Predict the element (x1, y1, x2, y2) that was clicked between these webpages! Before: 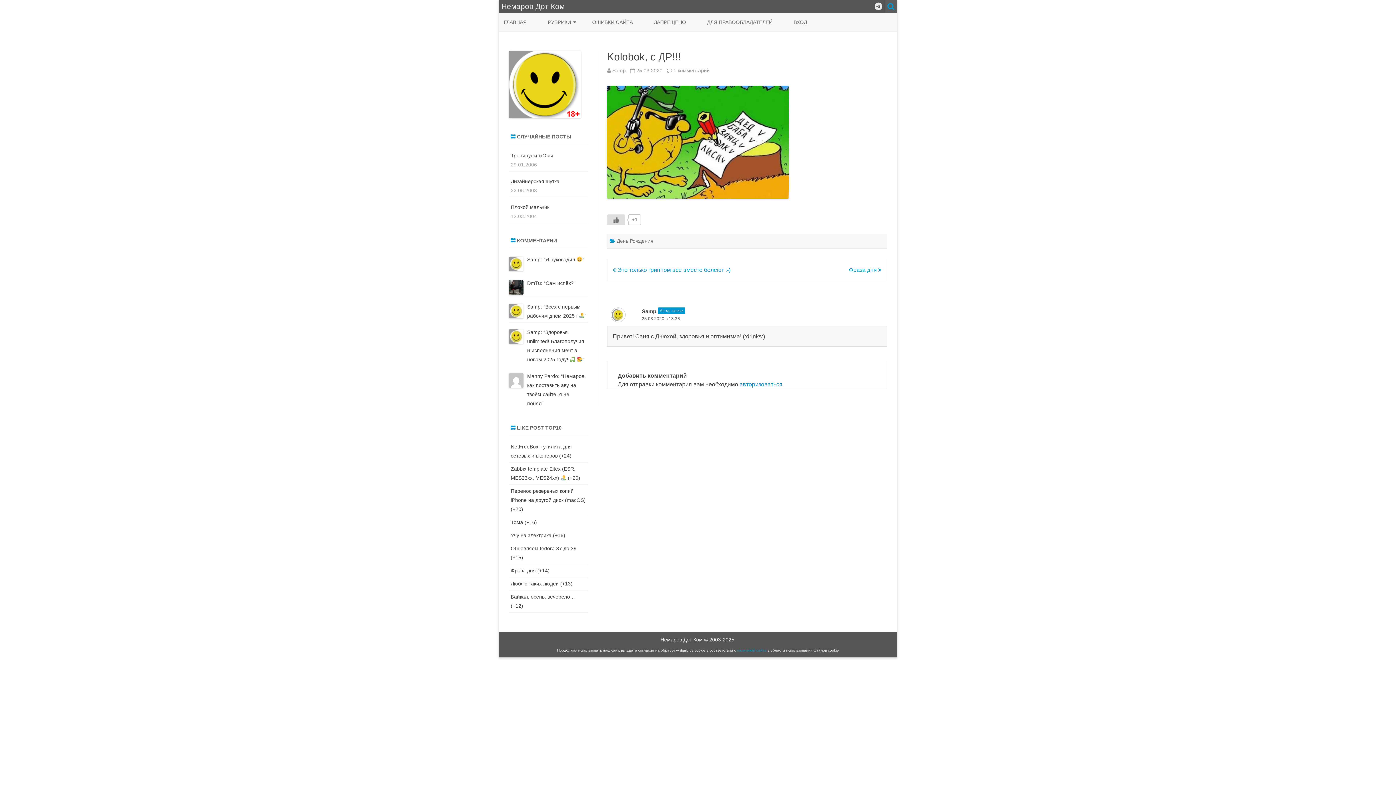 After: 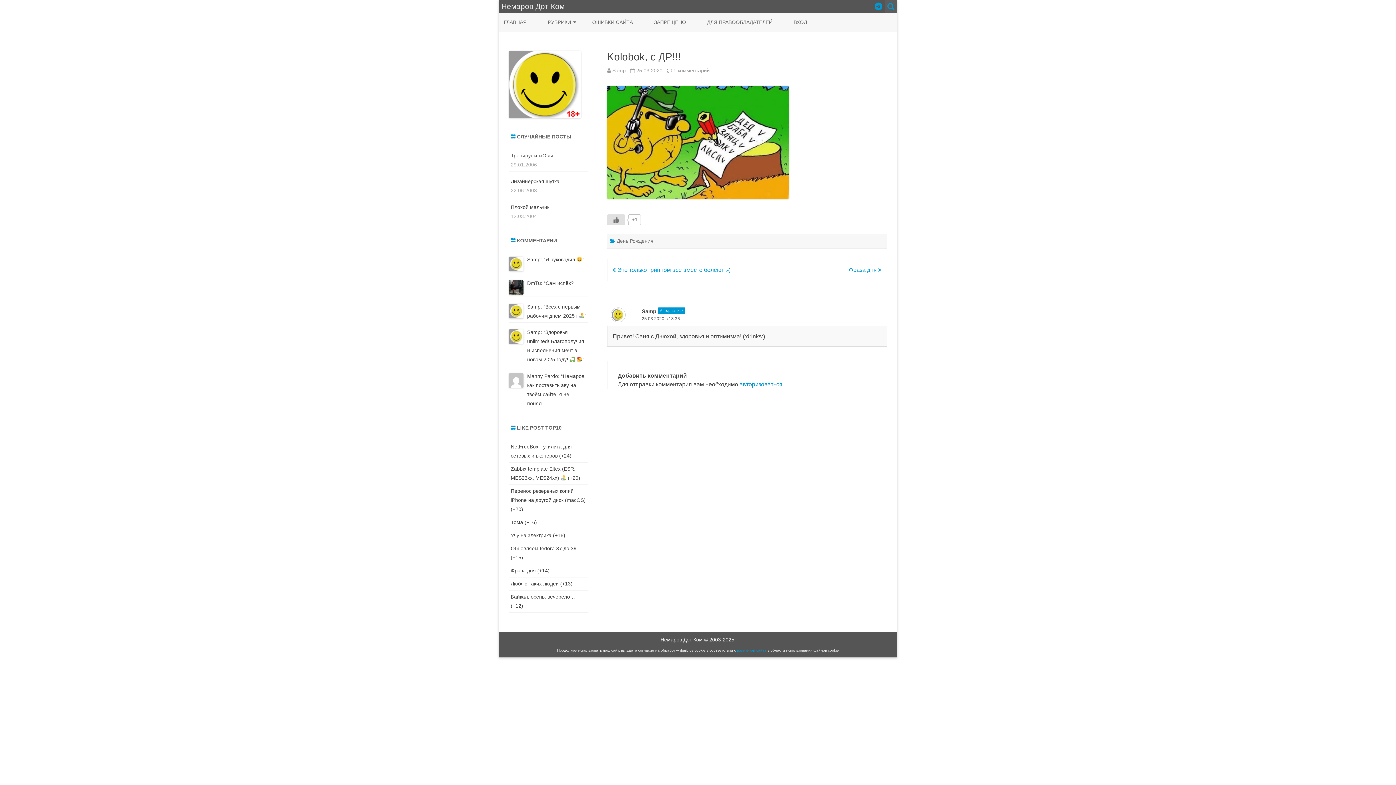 Action: bbox: (874, 2, 882, 10)